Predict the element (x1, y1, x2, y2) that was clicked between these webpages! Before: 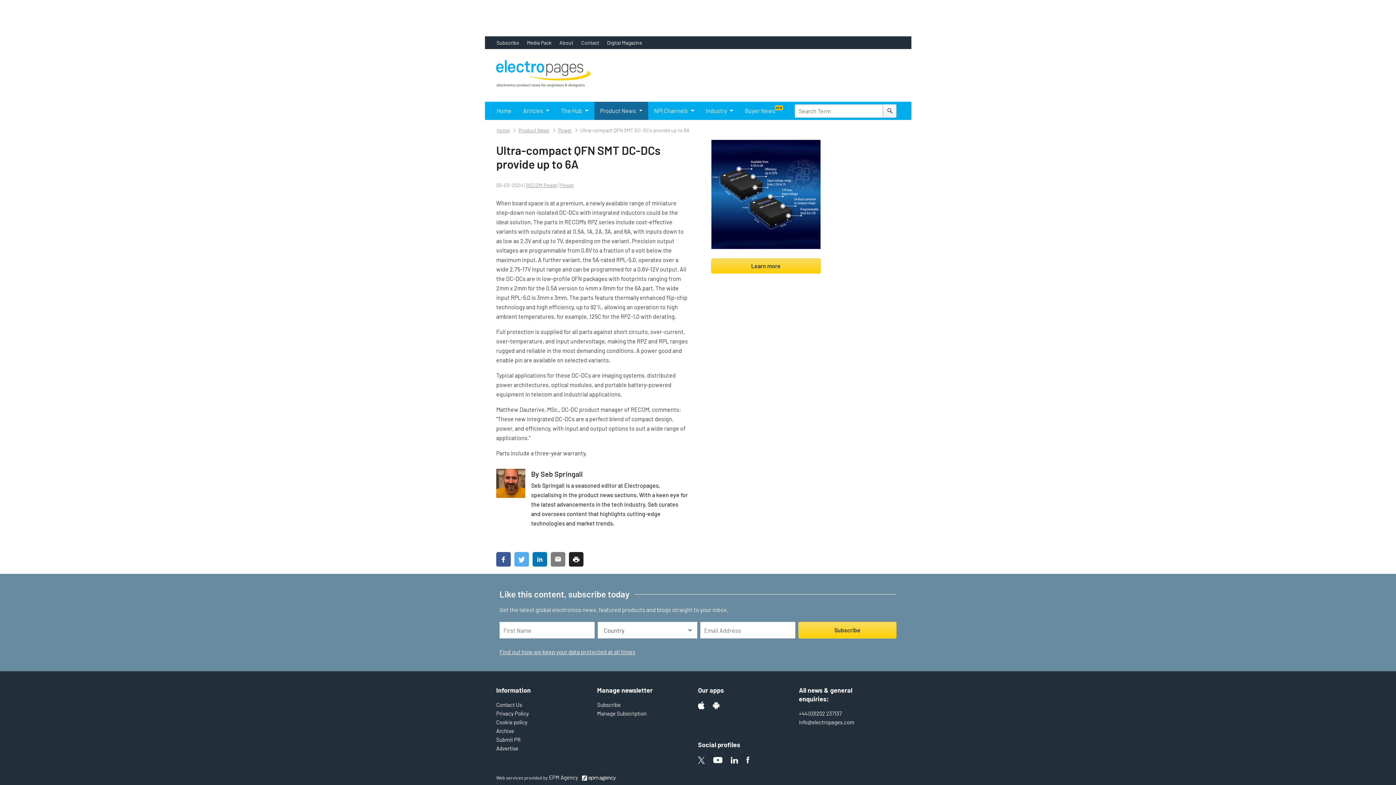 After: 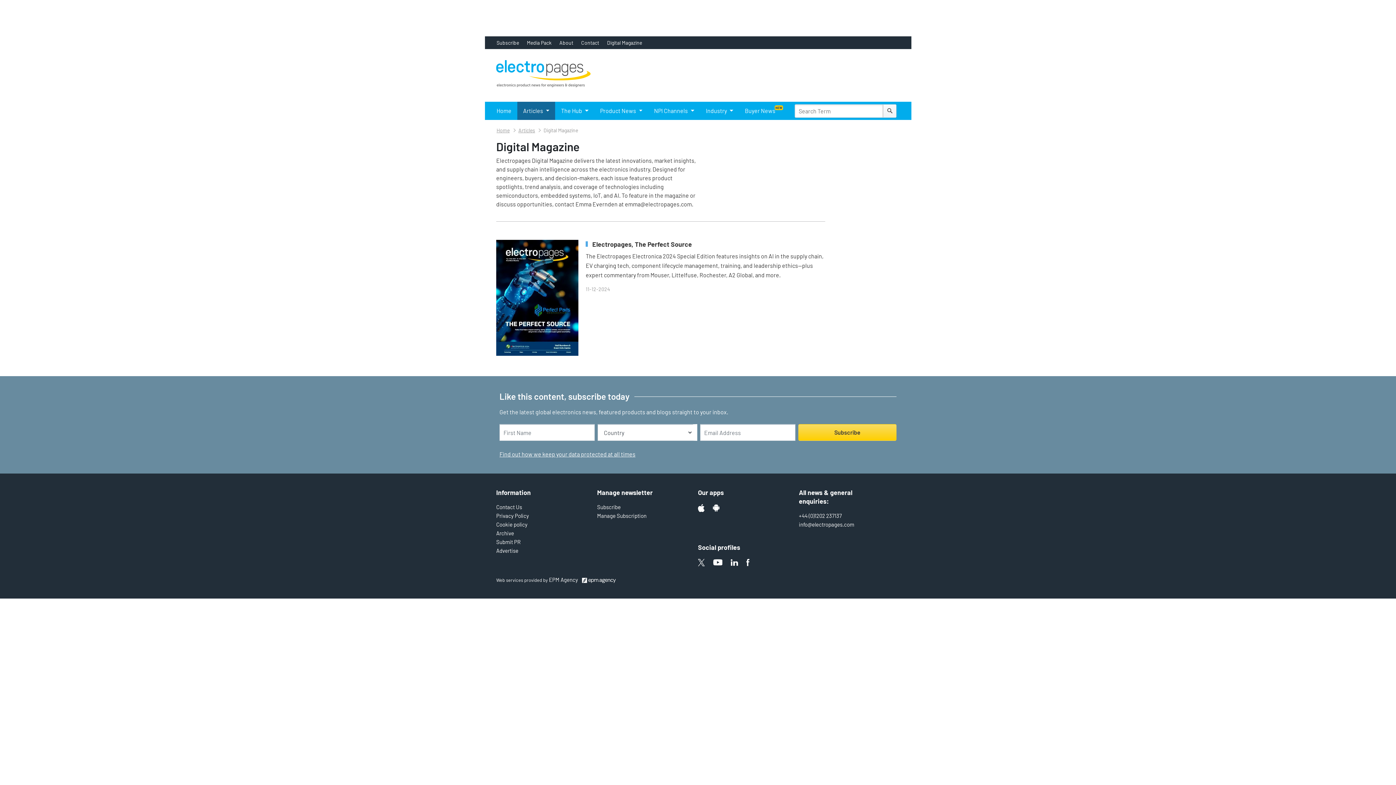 Action: label: Digital Magazine bbox: (607, 39, 642, 45)